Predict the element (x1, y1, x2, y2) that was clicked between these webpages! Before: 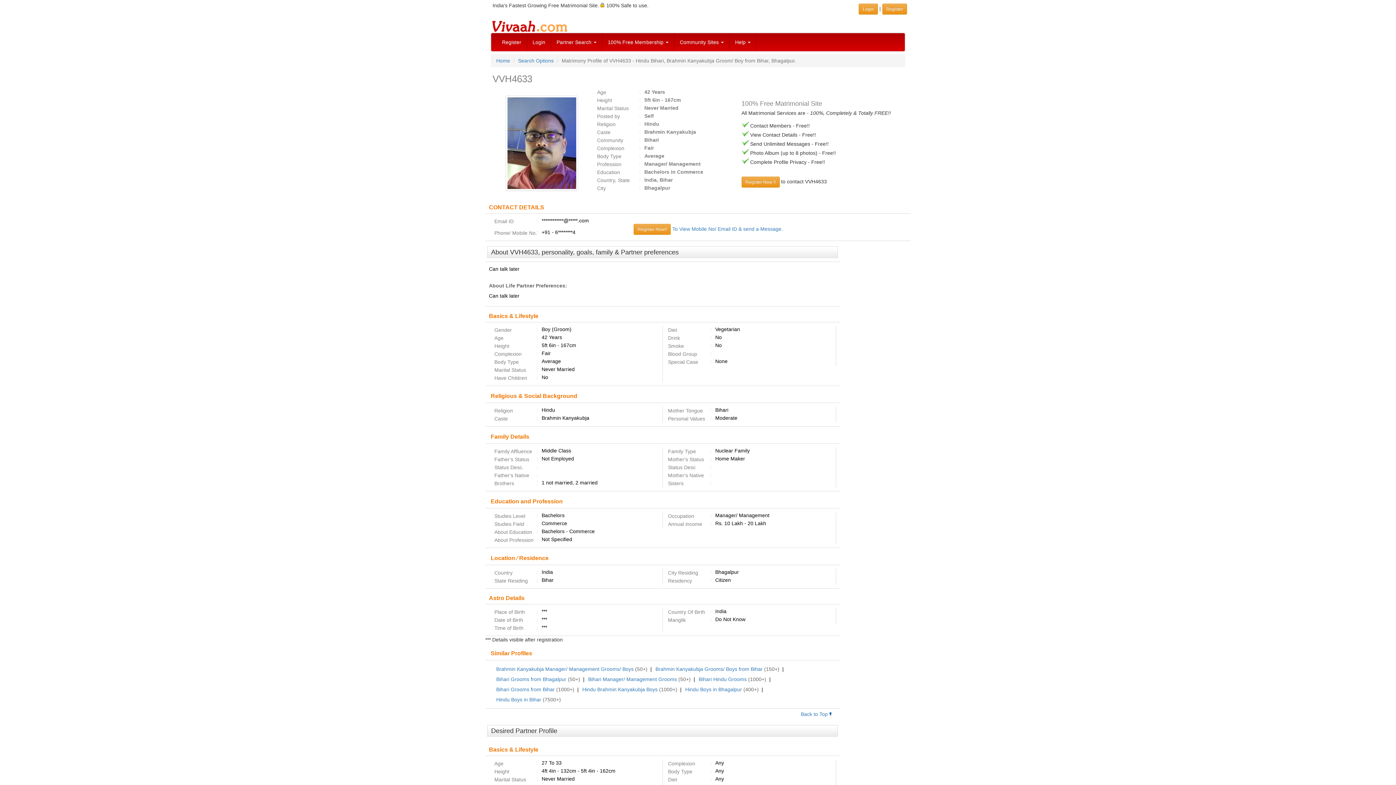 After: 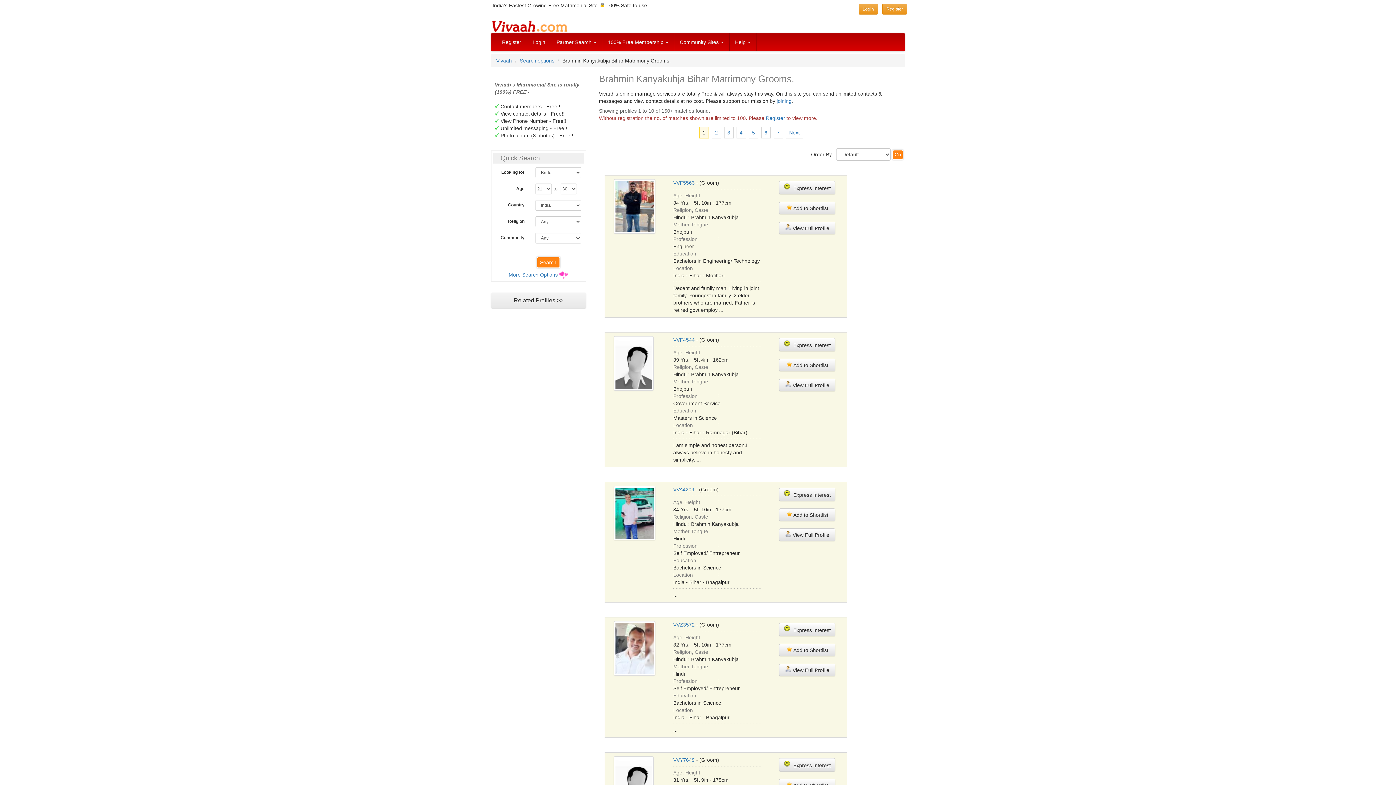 Action: bbox: (655, 666, 762, 672) label: Brahmin Kanyakubja Grooms/ Boys from Bihar